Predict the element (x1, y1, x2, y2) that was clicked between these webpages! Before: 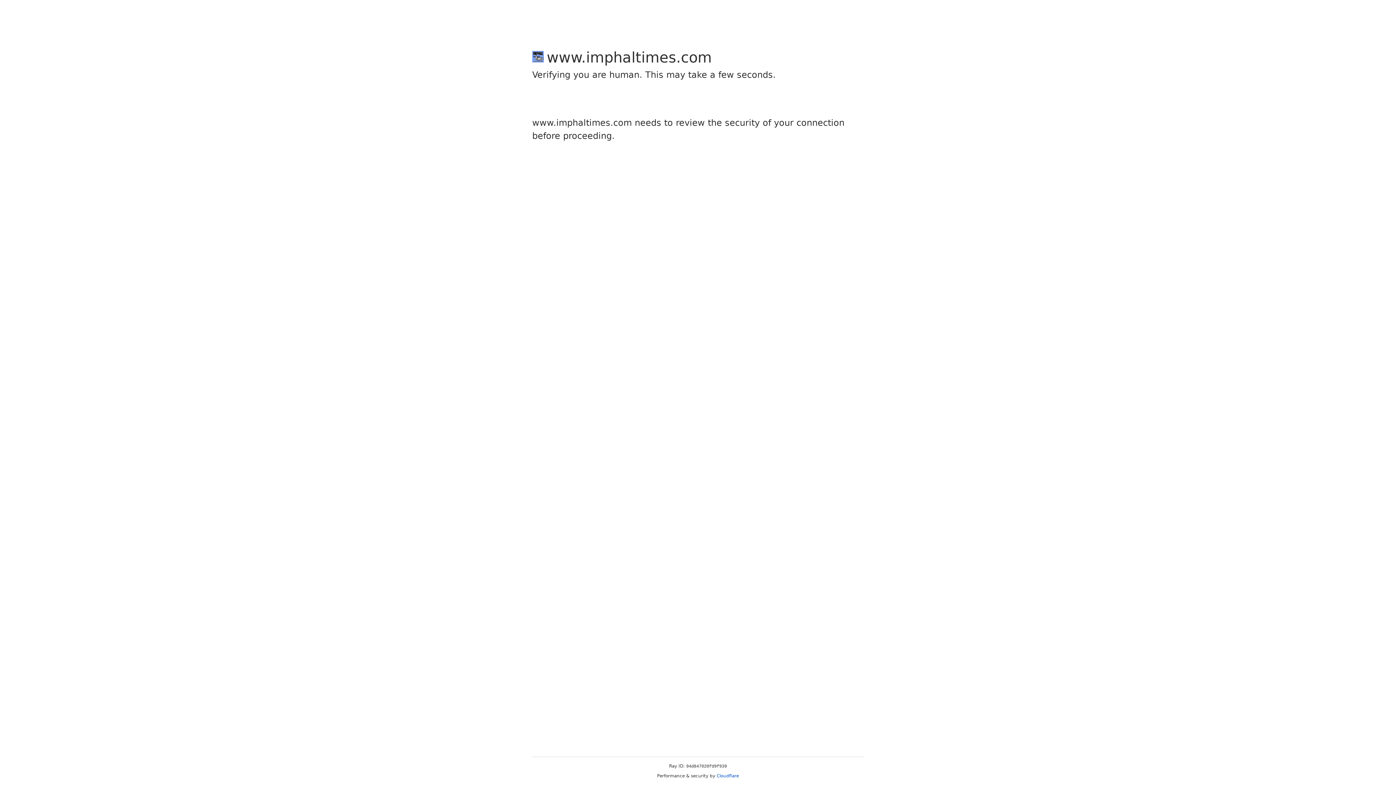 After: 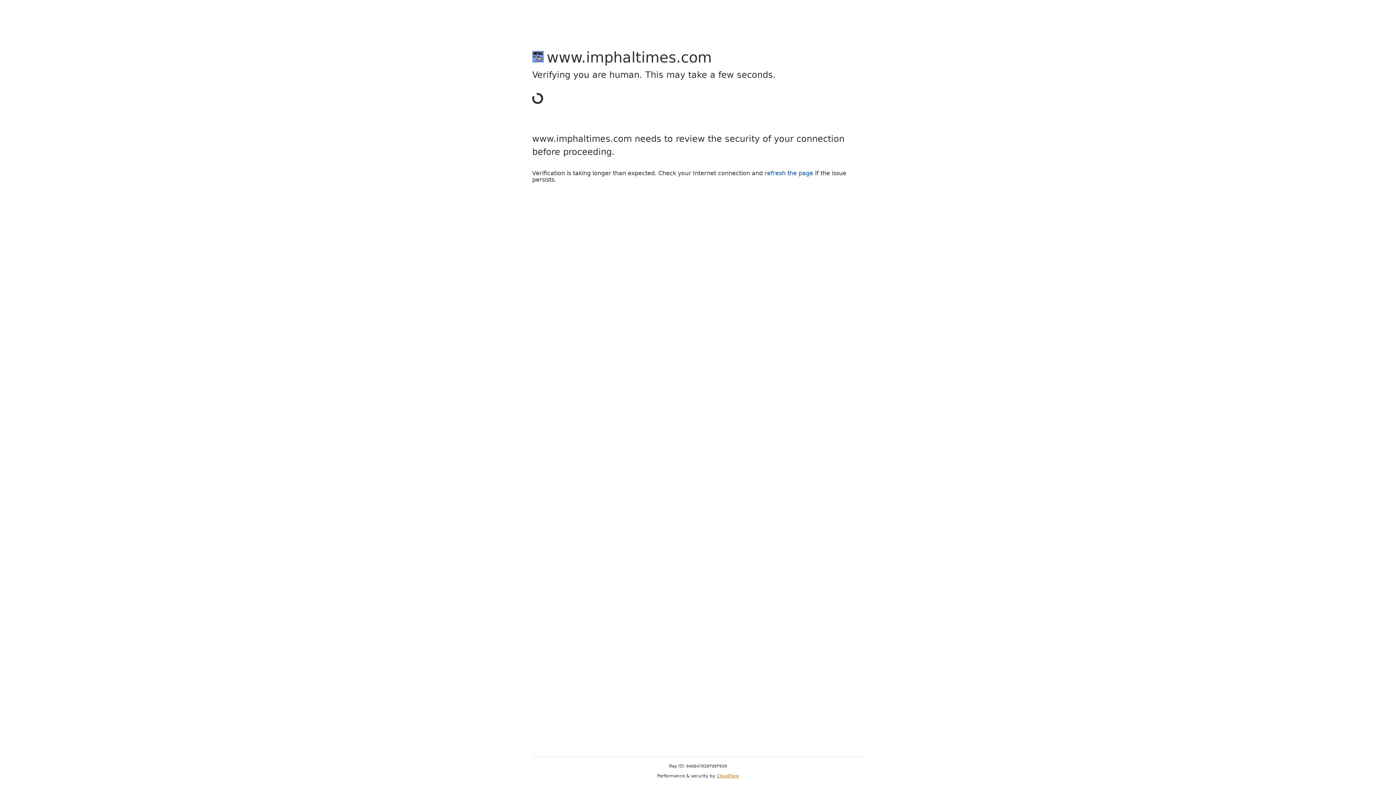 Action: bbox: (716, 773, 739, 778) label: Cloudflare